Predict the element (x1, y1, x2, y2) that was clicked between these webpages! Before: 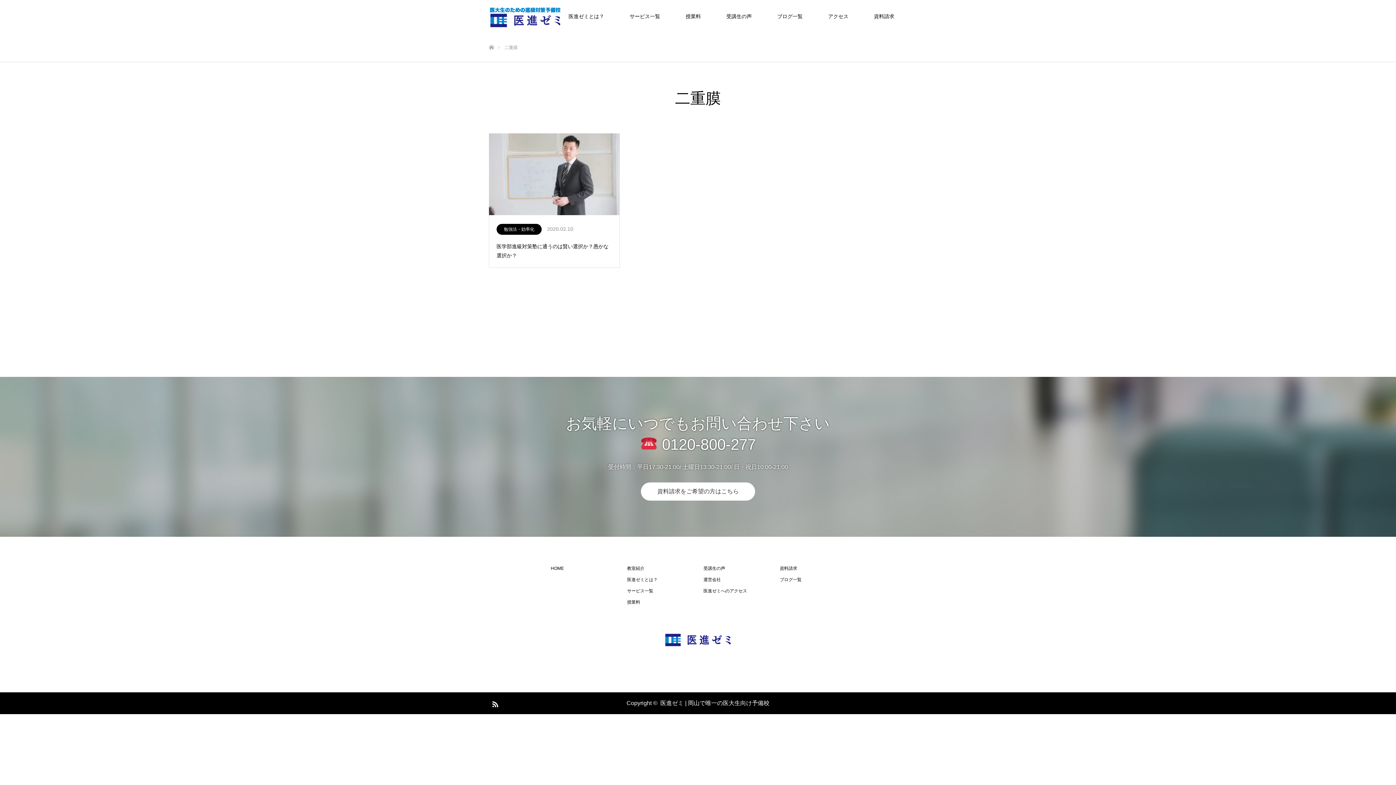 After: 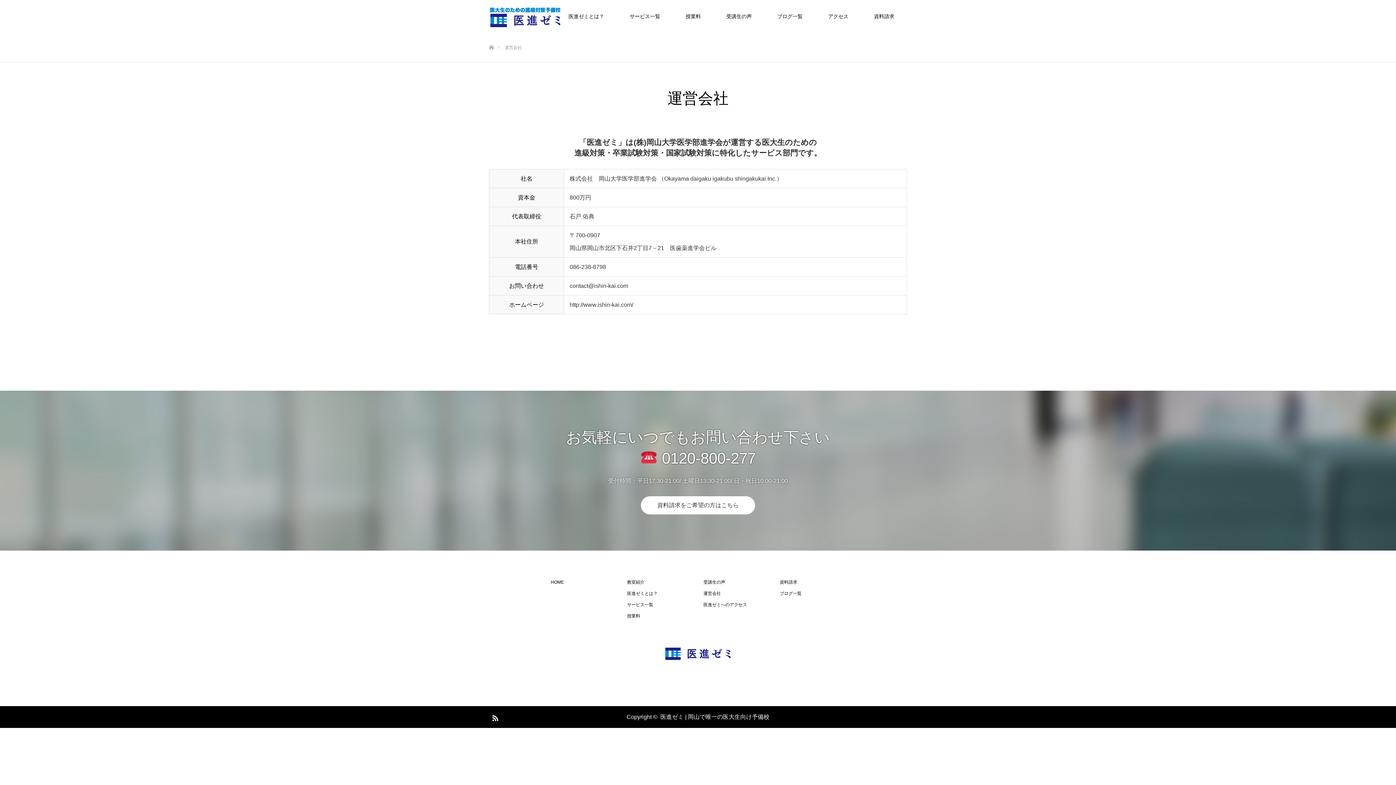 Action: bbox: (703, 575, 769, 584) label: 運営会社